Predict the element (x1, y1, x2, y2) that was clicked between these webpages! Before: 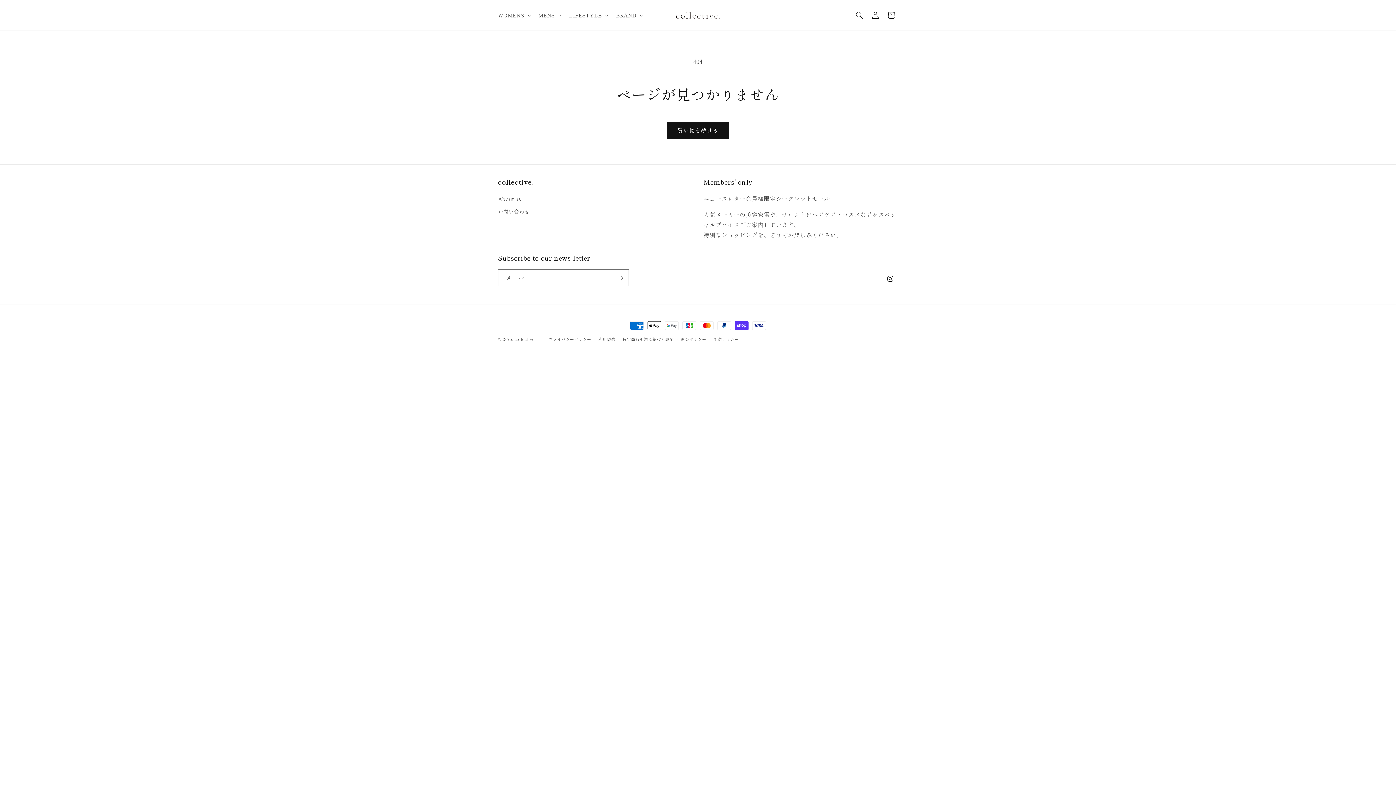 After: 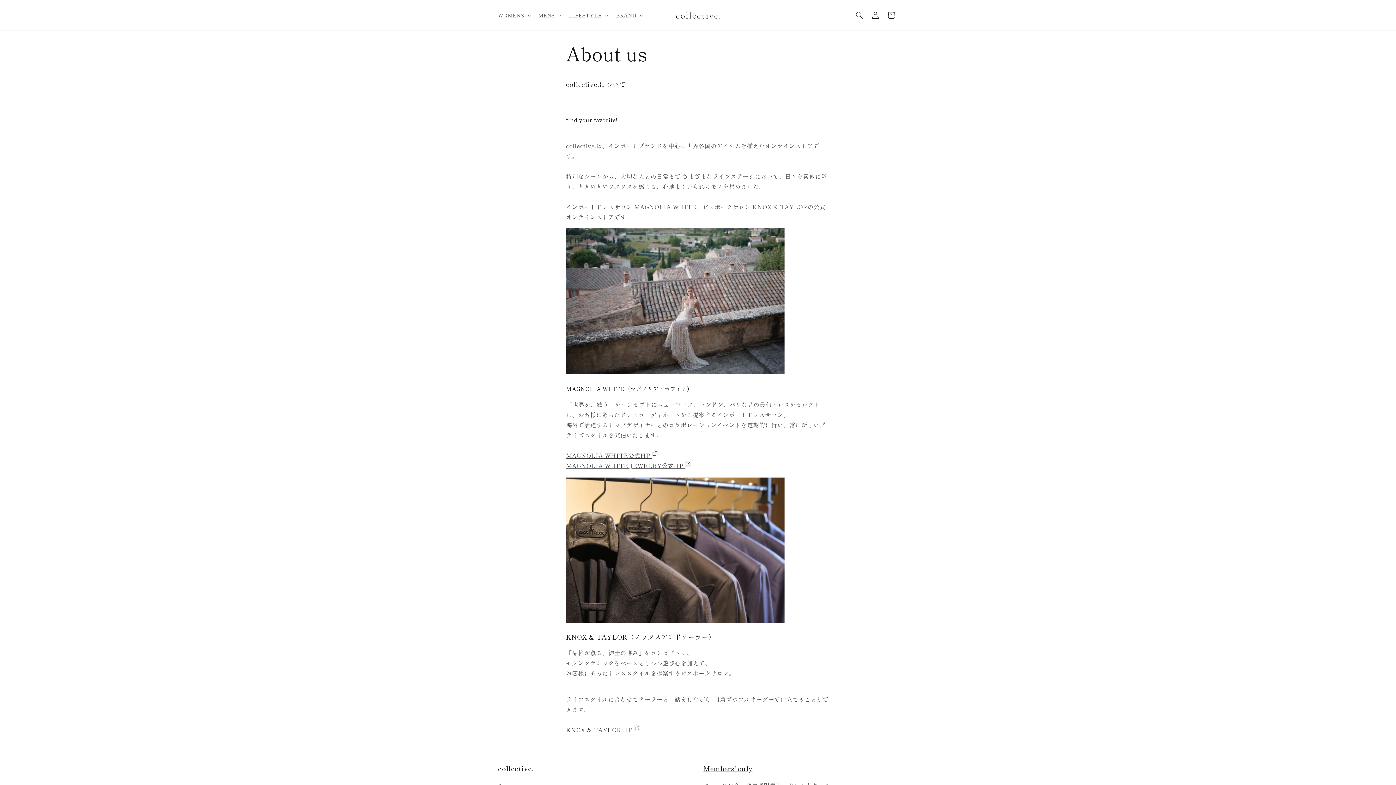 Action: bbox: (498, 194, 521, 205) label: About us